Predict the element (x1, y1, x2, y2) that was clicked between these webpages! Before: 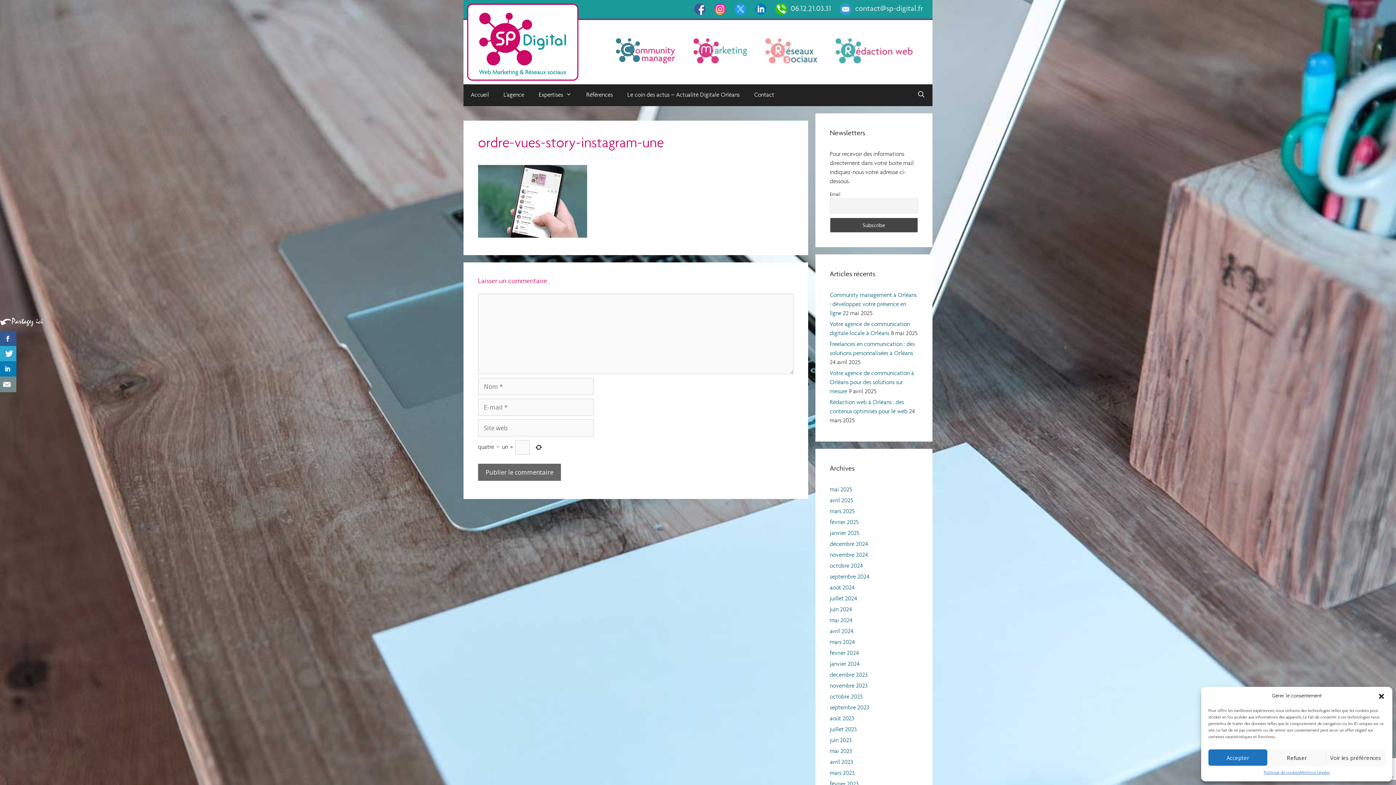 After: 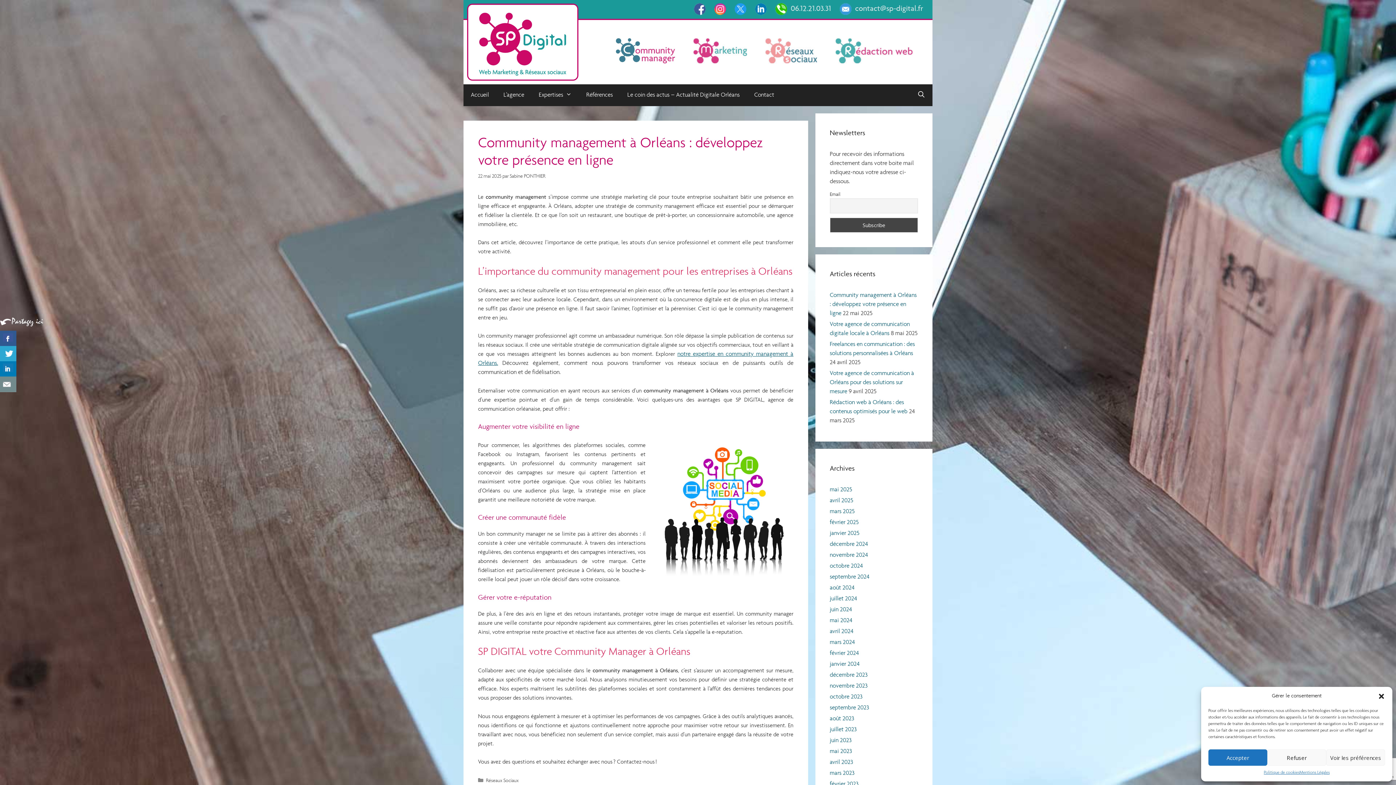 Action: label: Community management à Orléans : développez votre présence en ligne bbox: (830, 292, 916, 316)